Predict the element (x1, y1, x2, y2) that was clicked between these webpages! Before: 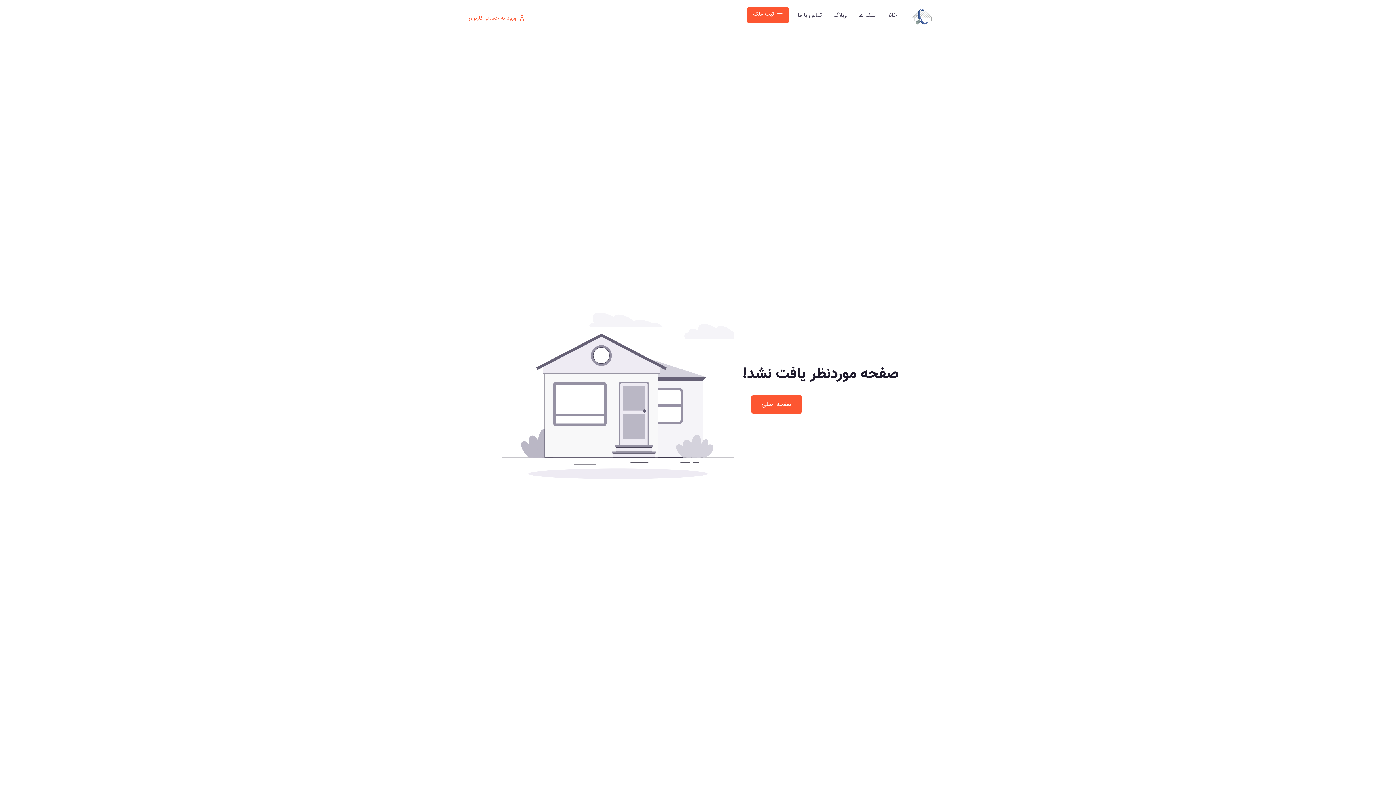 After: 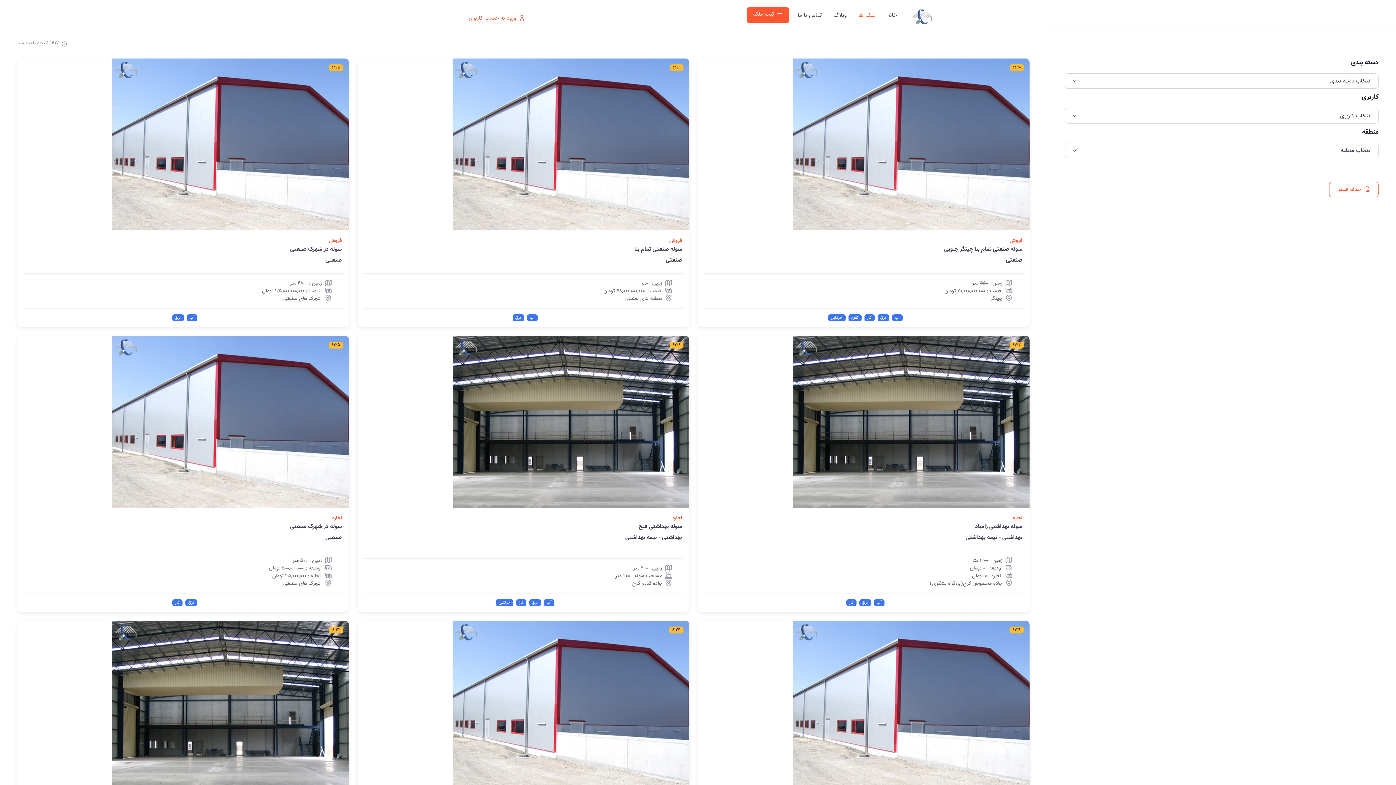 Action: label: ملک ها bbox: (852, 7, 881, 23)